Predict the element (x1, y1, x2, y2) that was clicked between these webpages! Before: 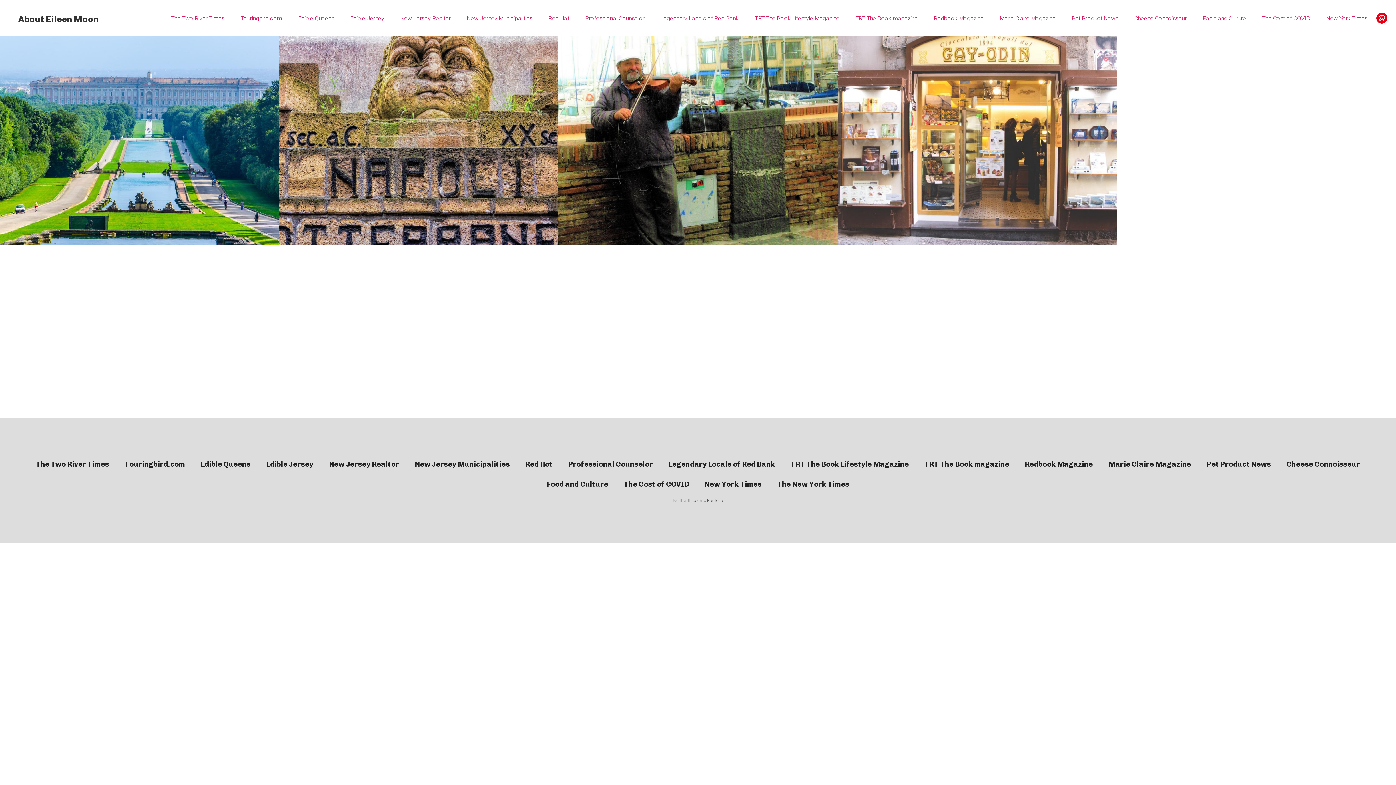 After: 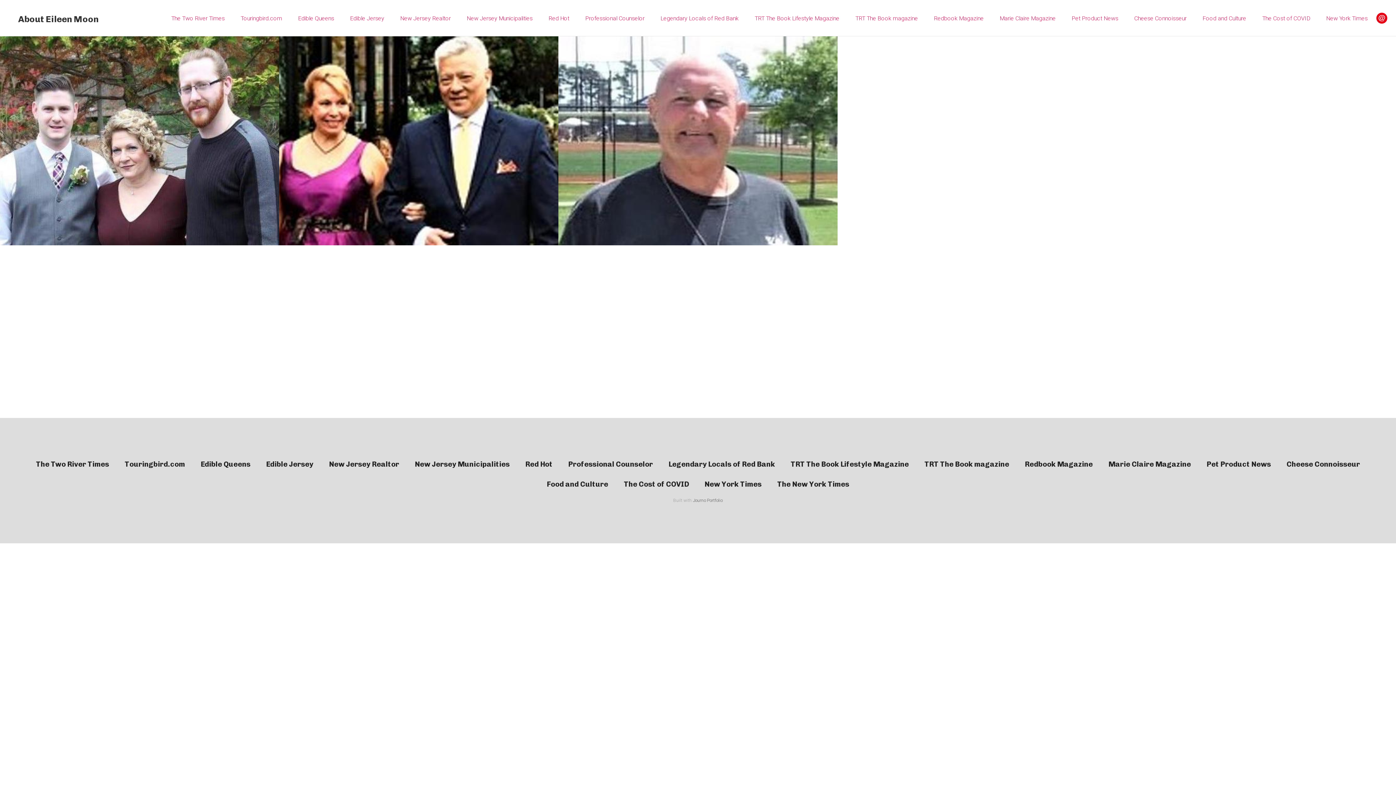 Action: bbox: (1262, 14, 1310, 21) label: The Cost of COVID